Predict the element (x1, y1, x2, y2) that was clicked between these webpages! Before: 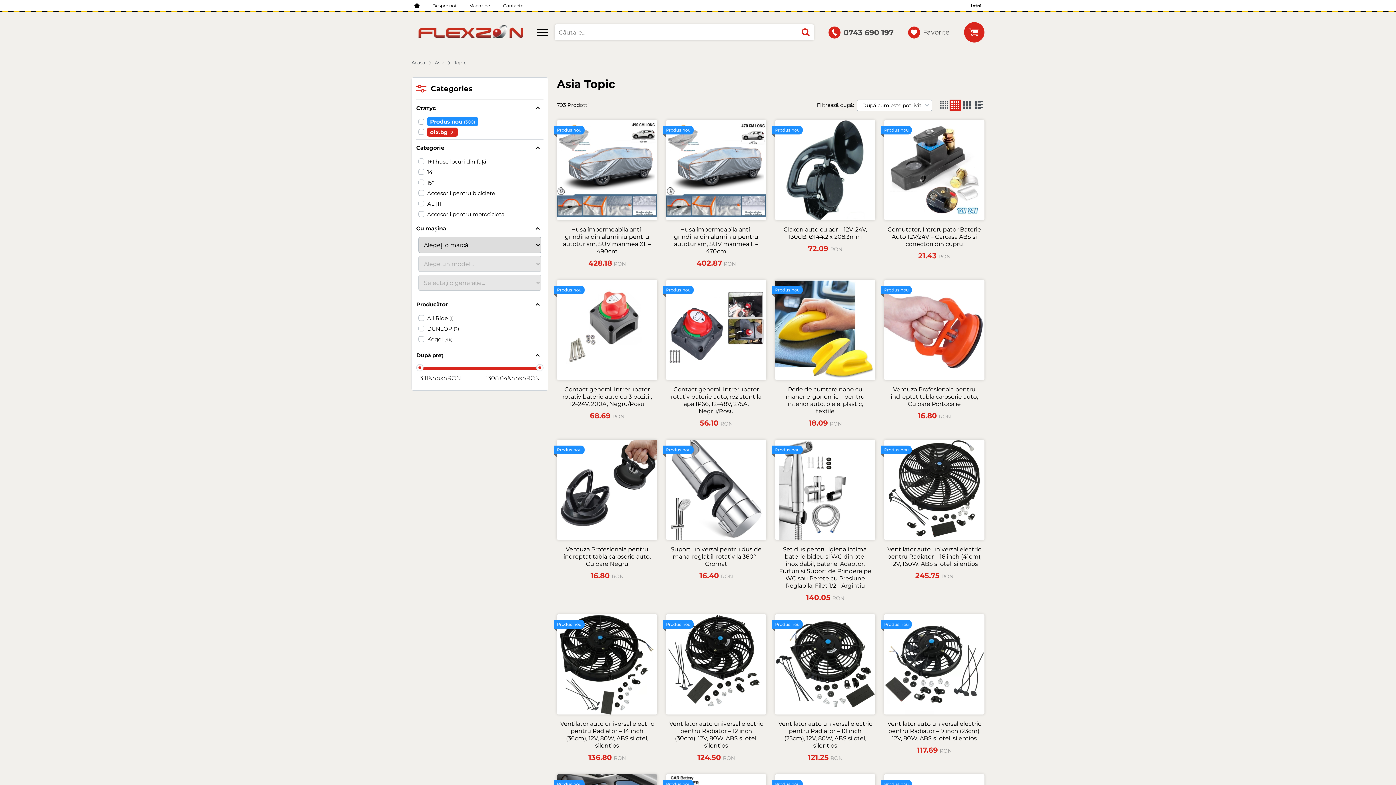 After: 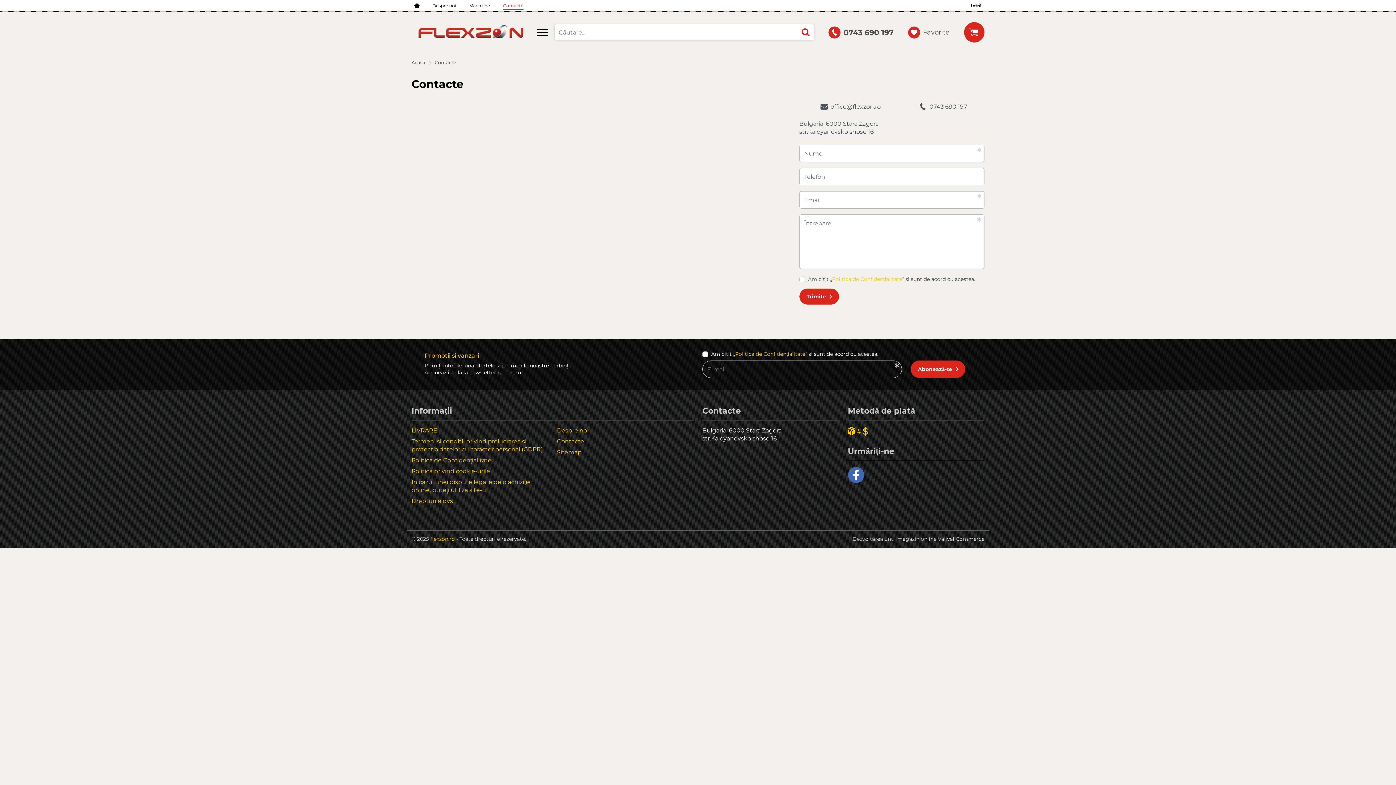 Action: label: Contacte bbox: (500, 0, 526, 11)